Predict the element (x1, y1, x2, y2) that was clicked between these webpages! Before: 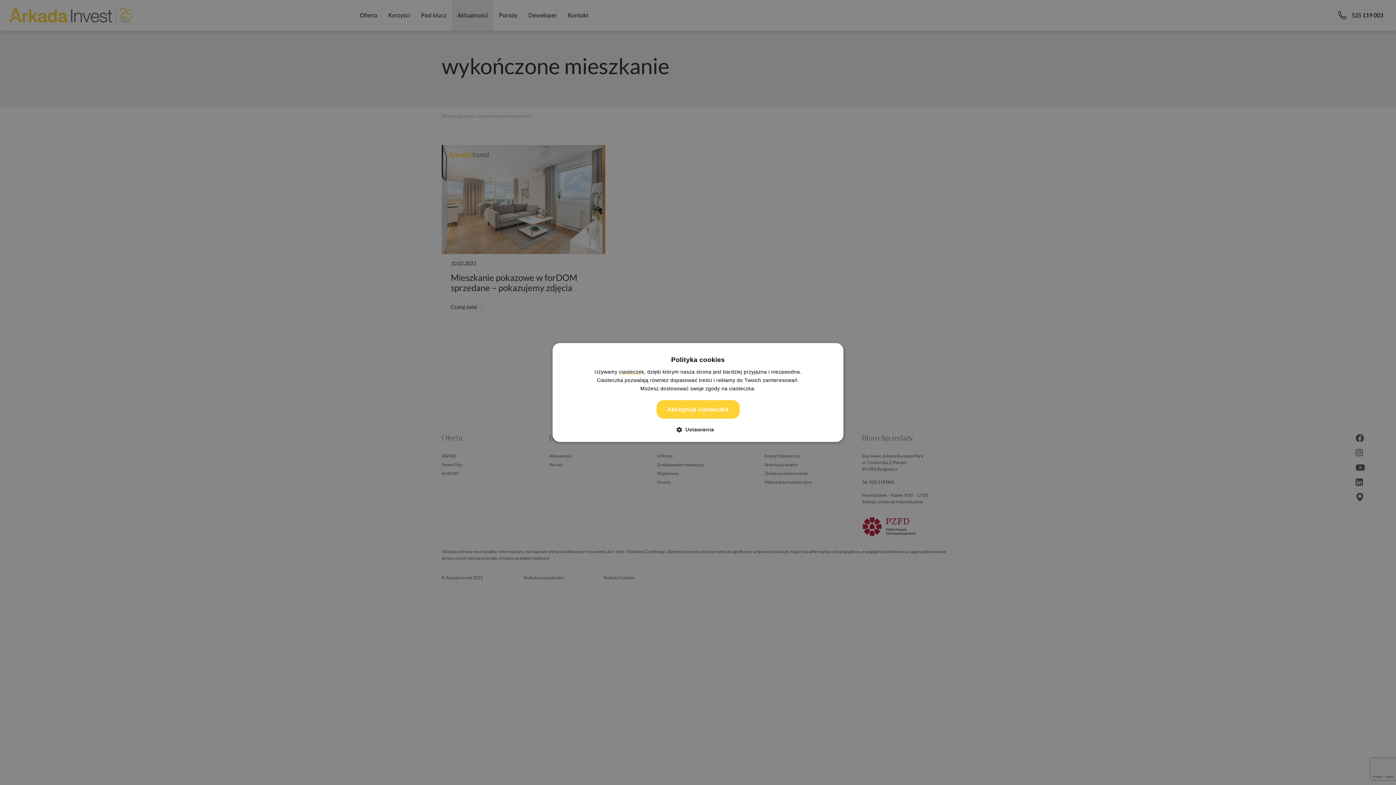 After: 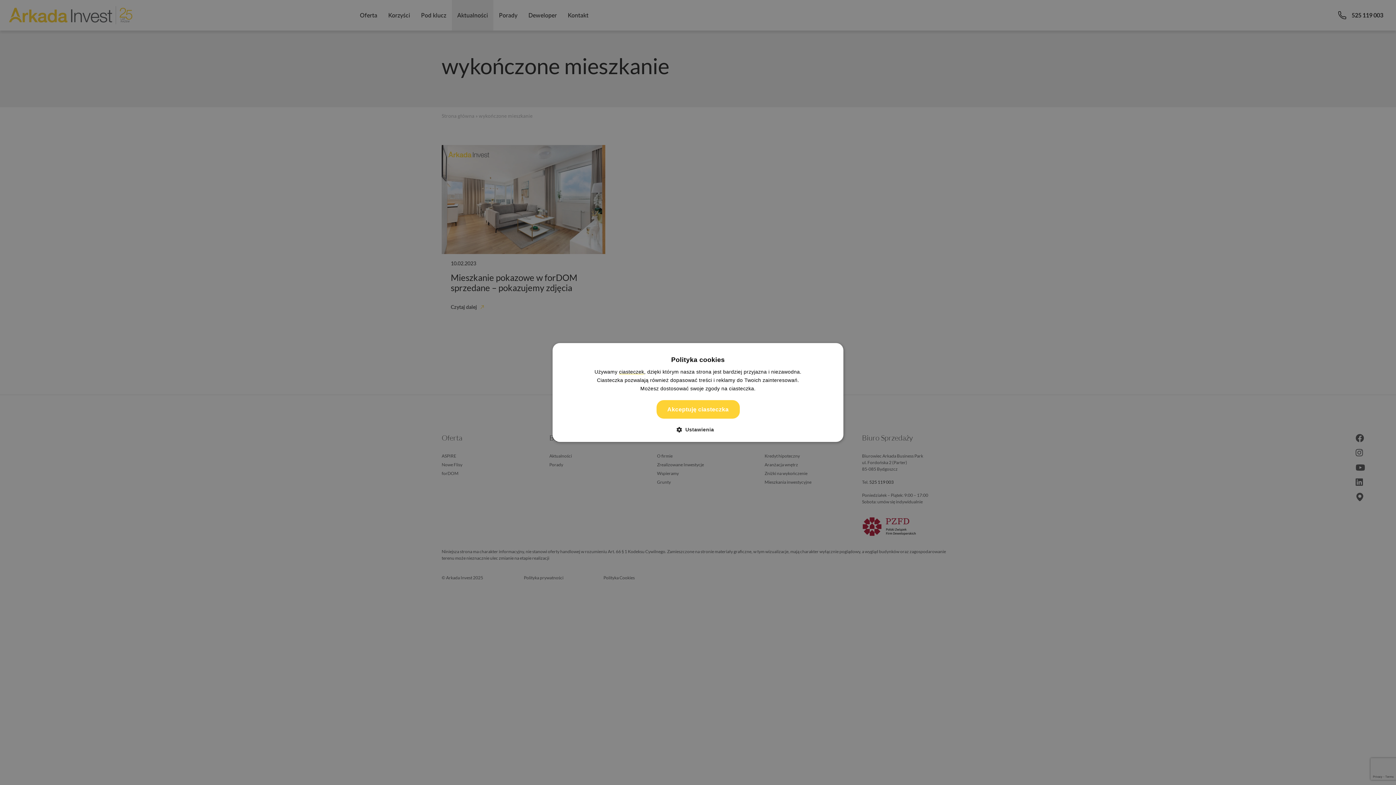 Action: bbox: (619, 369, 644, 374) label: ciasteczek